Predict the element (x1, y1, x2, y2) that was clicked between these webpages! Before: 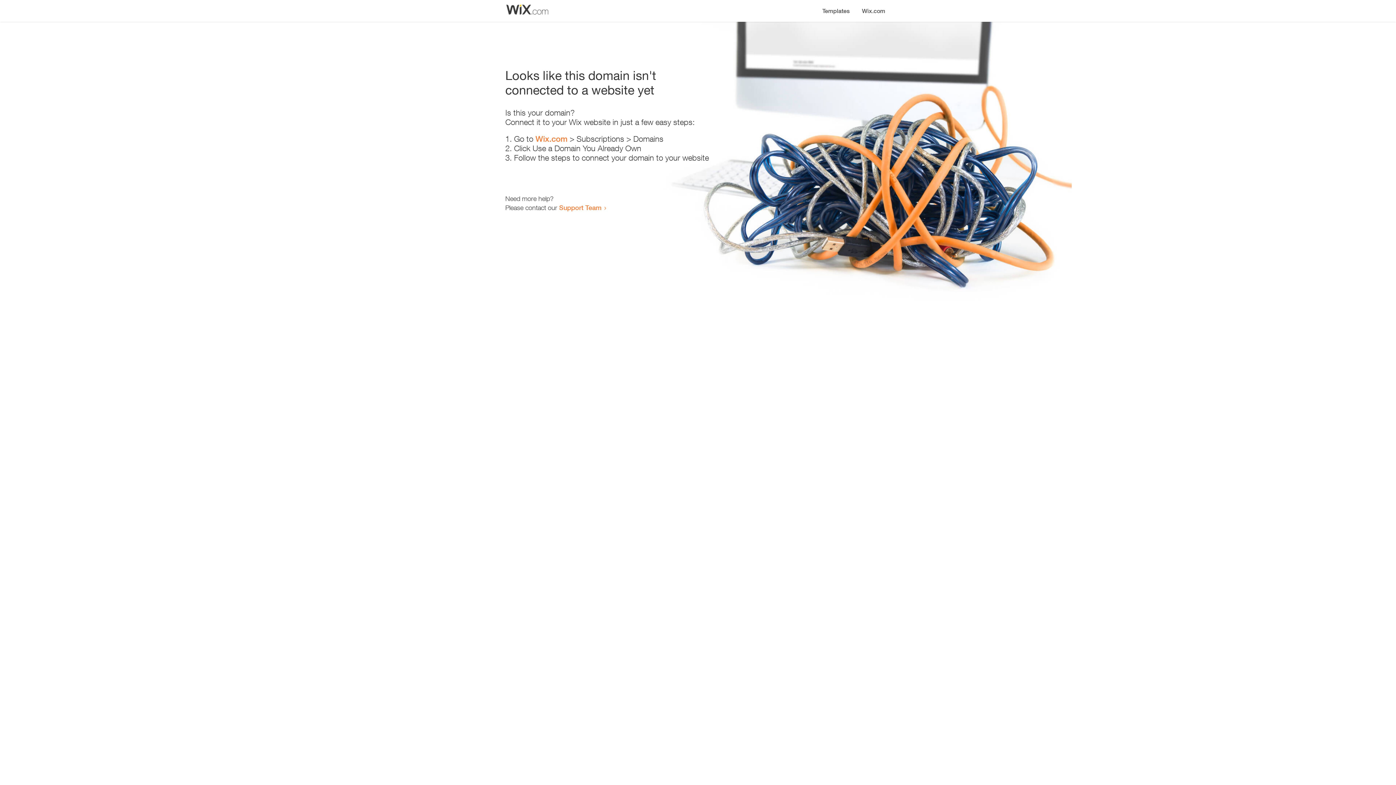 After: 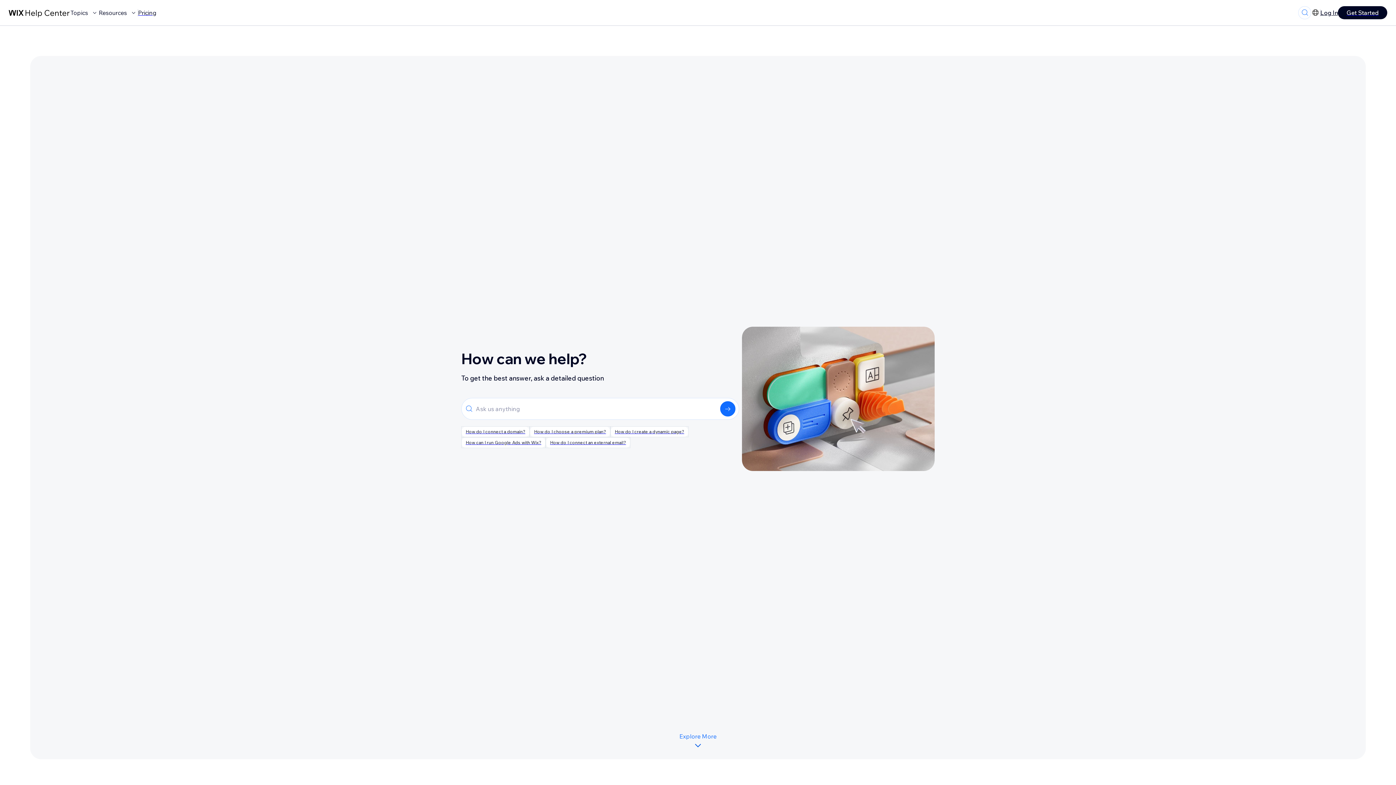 Action: label: Support Team bbox: (559, 203, 601, 211)